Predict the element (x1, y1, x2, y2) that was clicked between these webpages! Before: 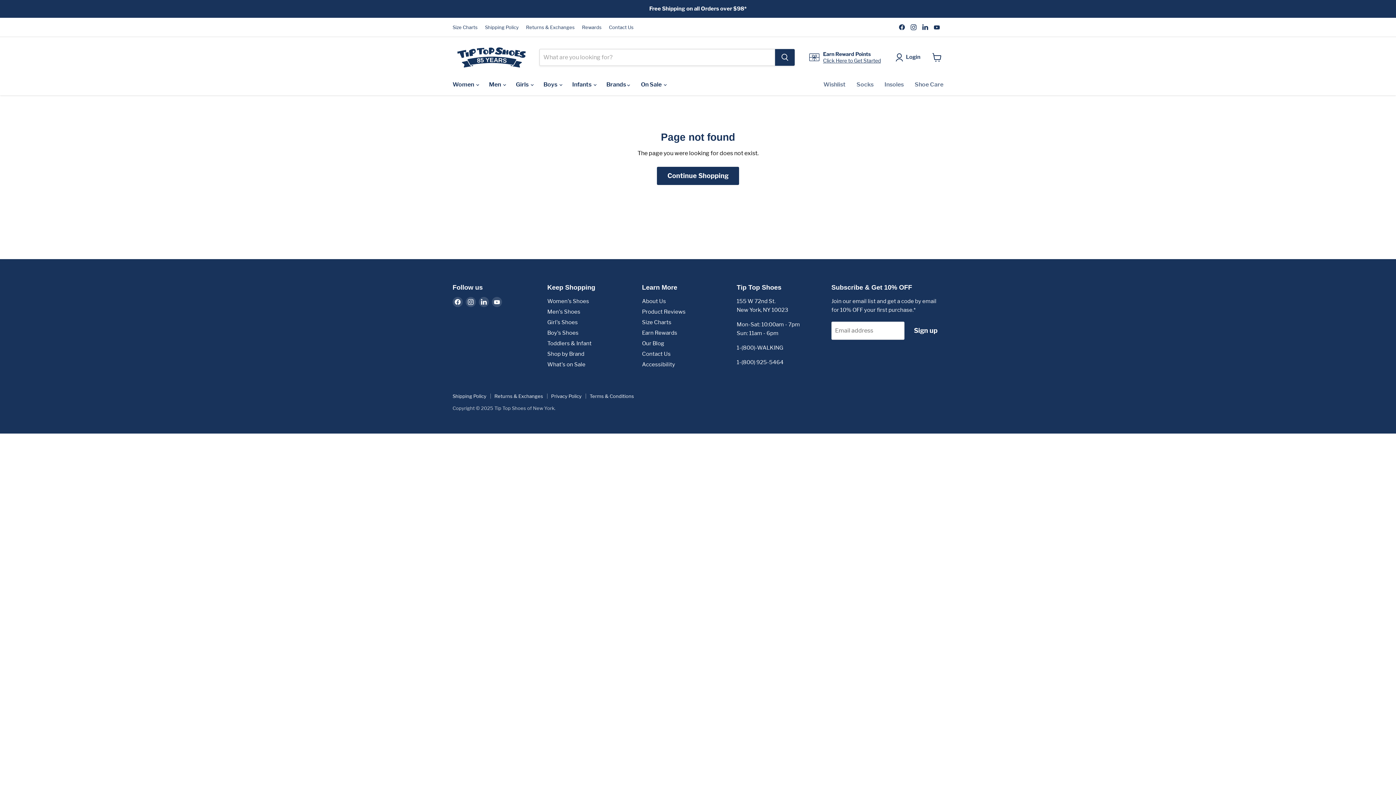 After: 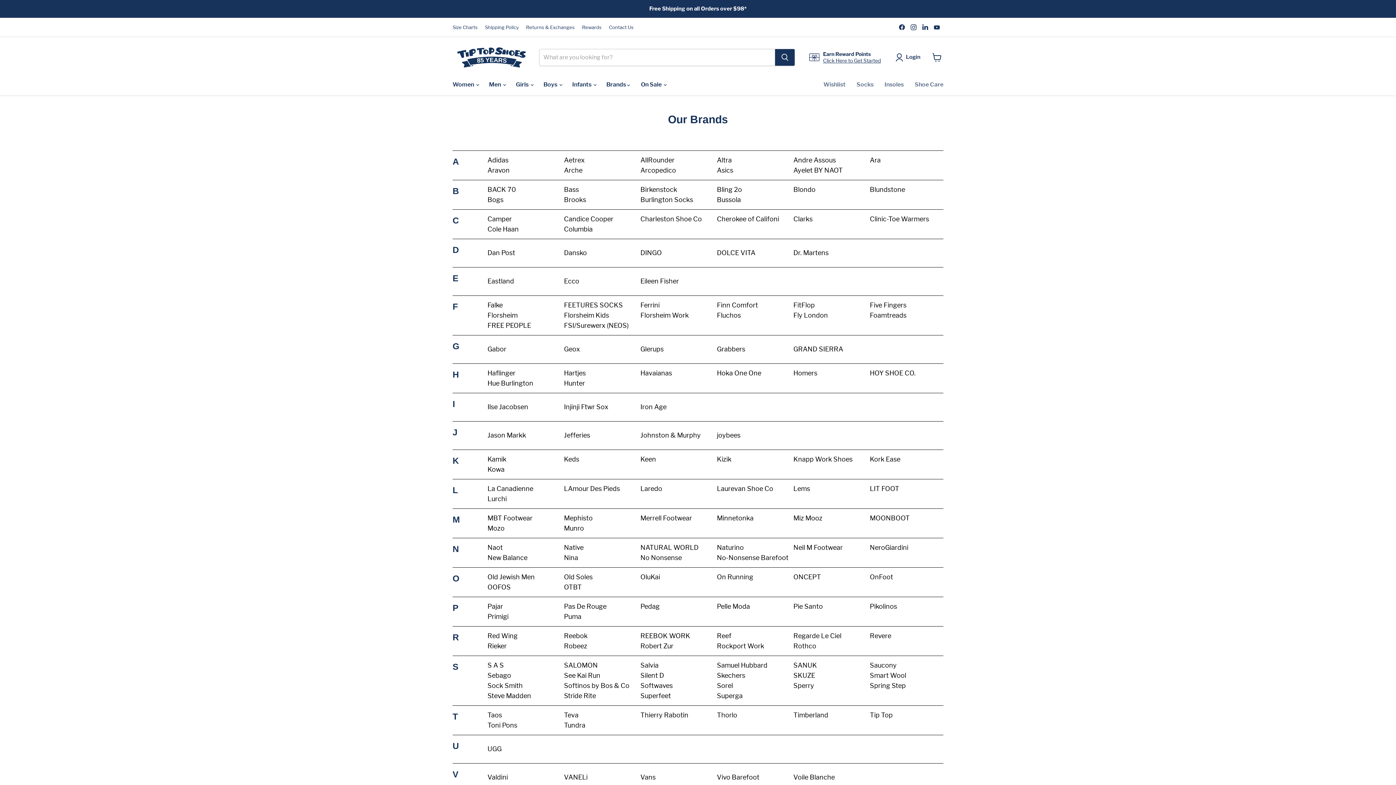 Action: bbox: (547, 350, 584, 357) label: Shop by Brand